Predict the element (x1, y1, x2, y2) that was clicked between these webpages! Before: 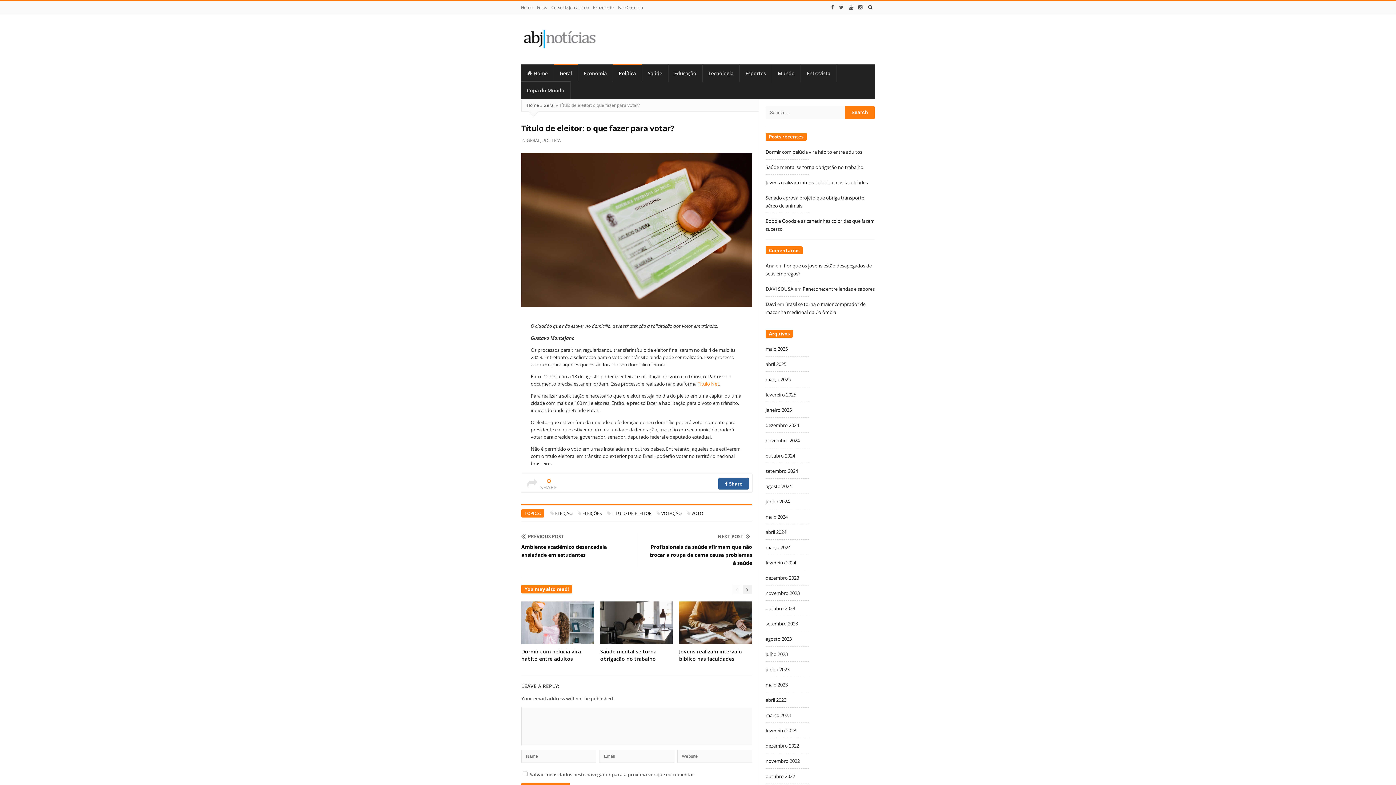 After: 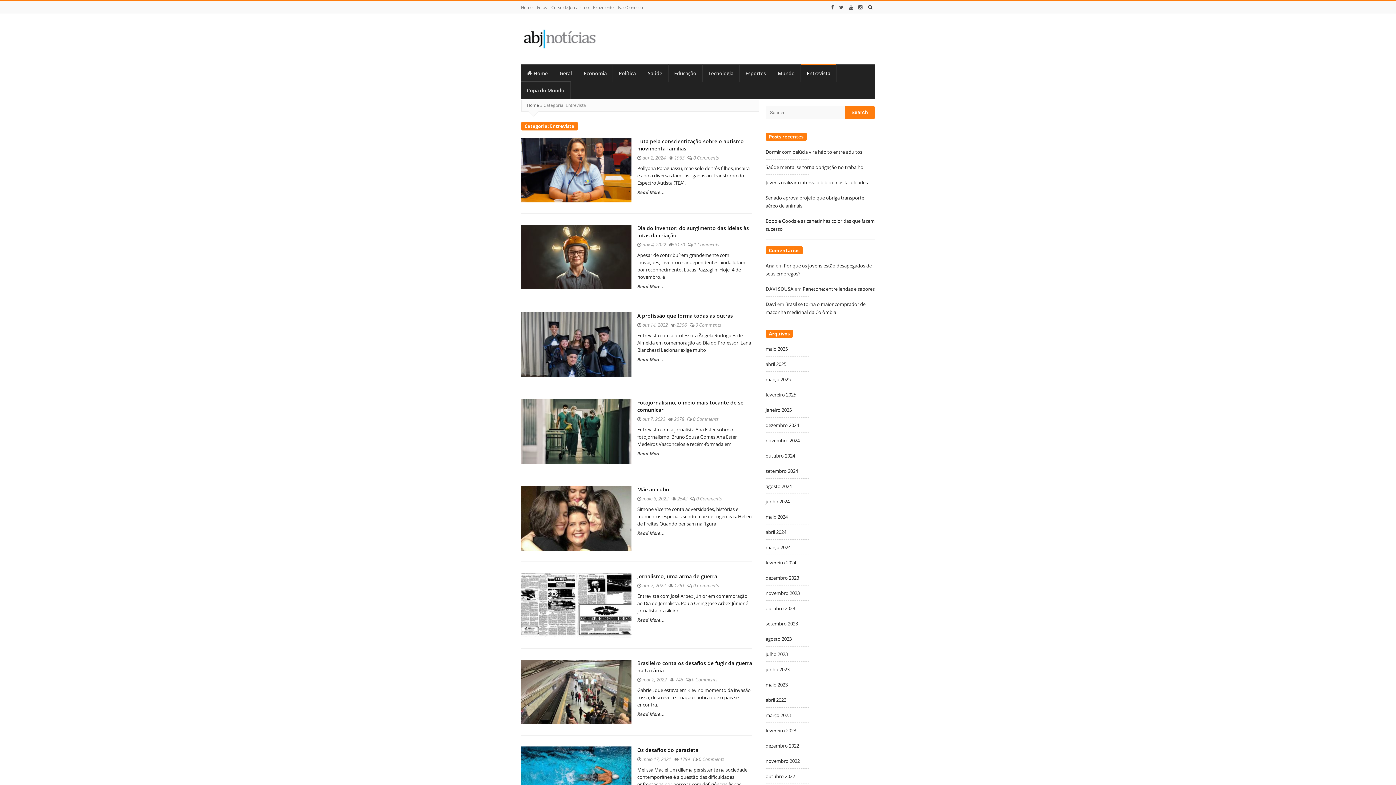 Action: bbox: (801, 64, 836, 82) label: Entrevista